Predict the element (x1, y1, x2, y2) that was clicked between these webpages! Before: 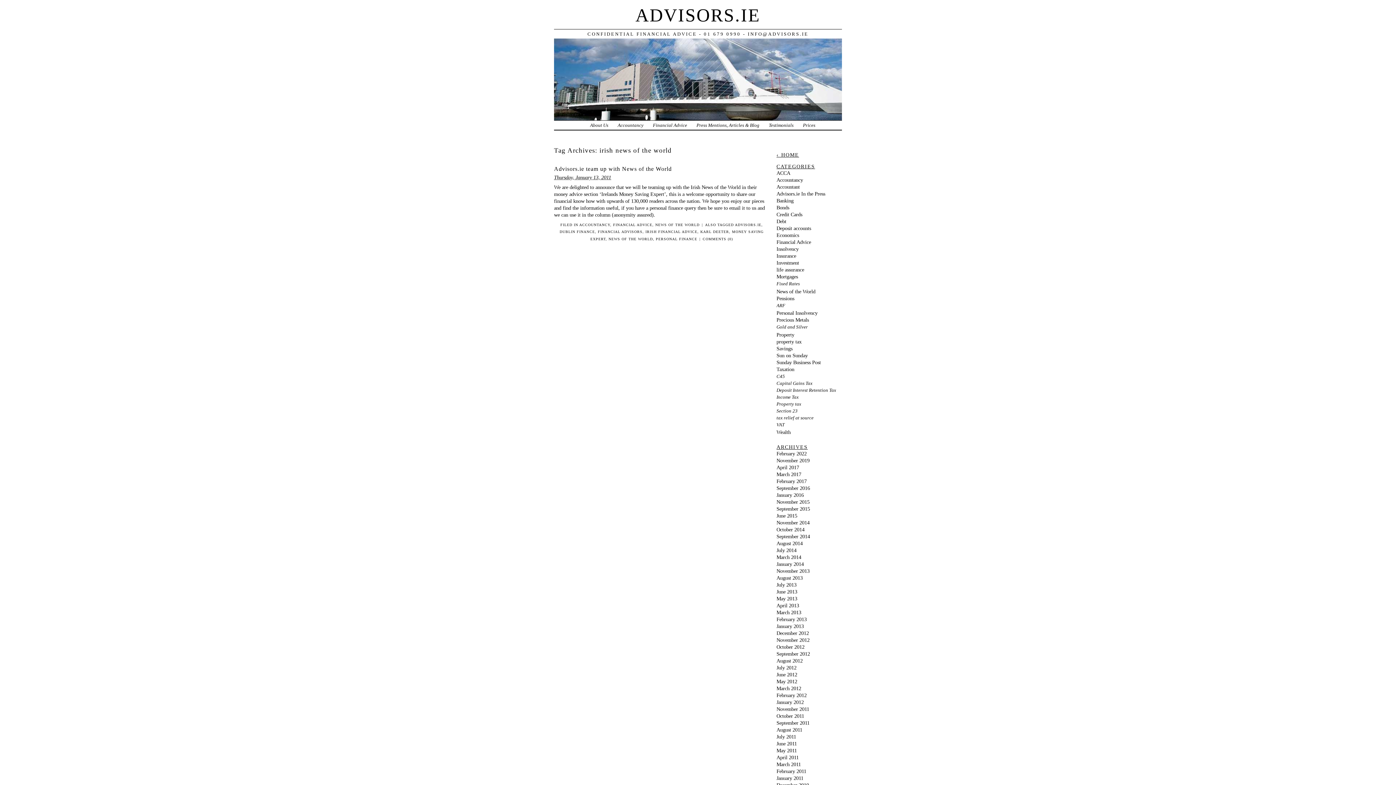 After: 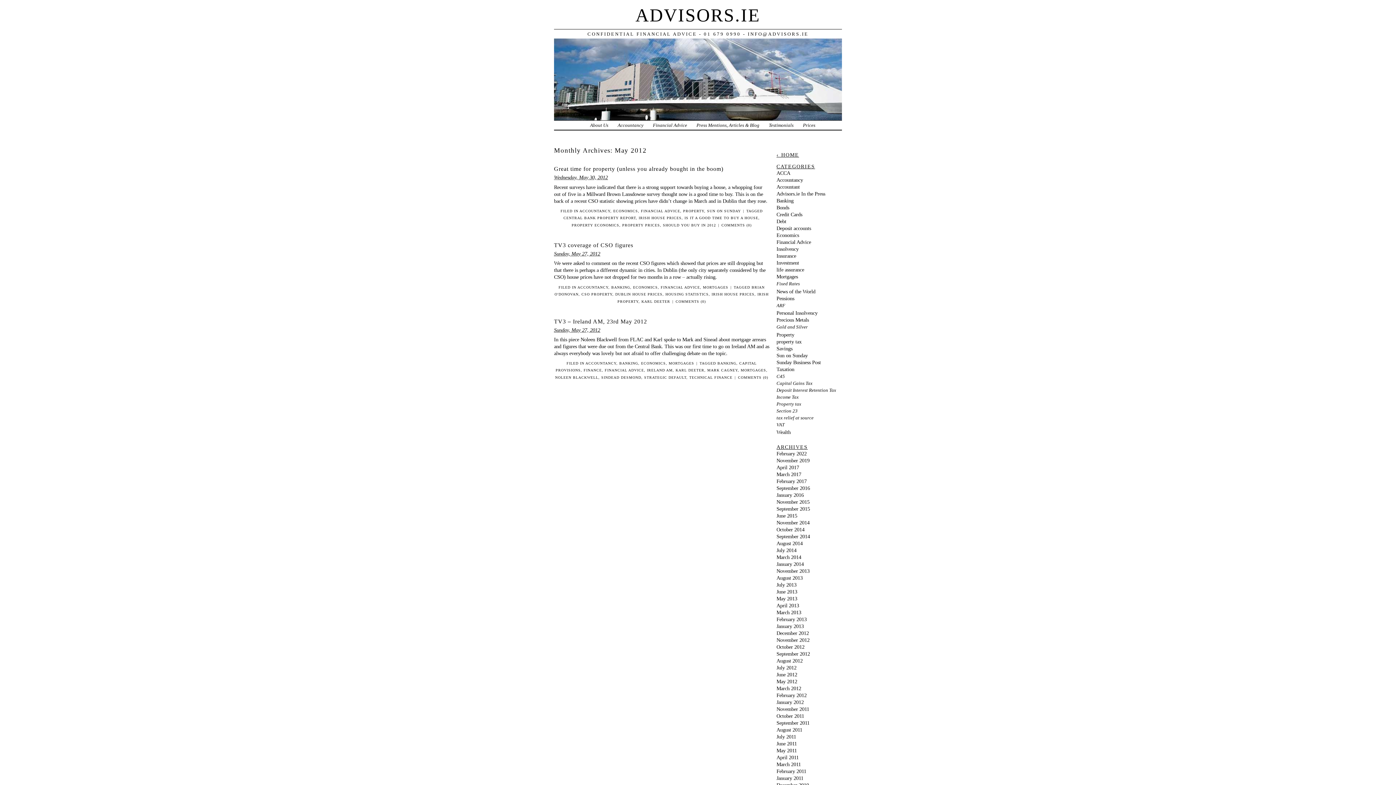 Action: bbox: (776, 678, 797, 684) label: May 2012